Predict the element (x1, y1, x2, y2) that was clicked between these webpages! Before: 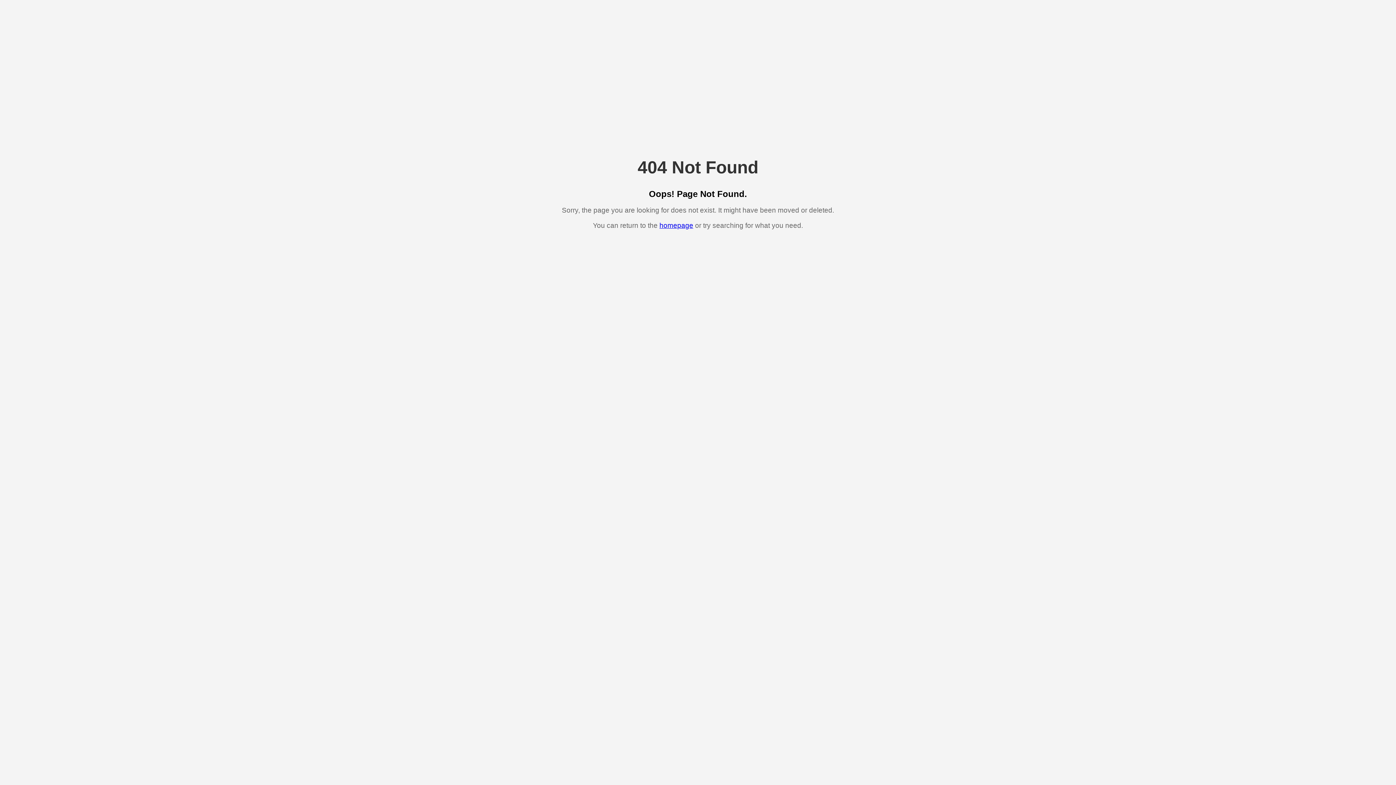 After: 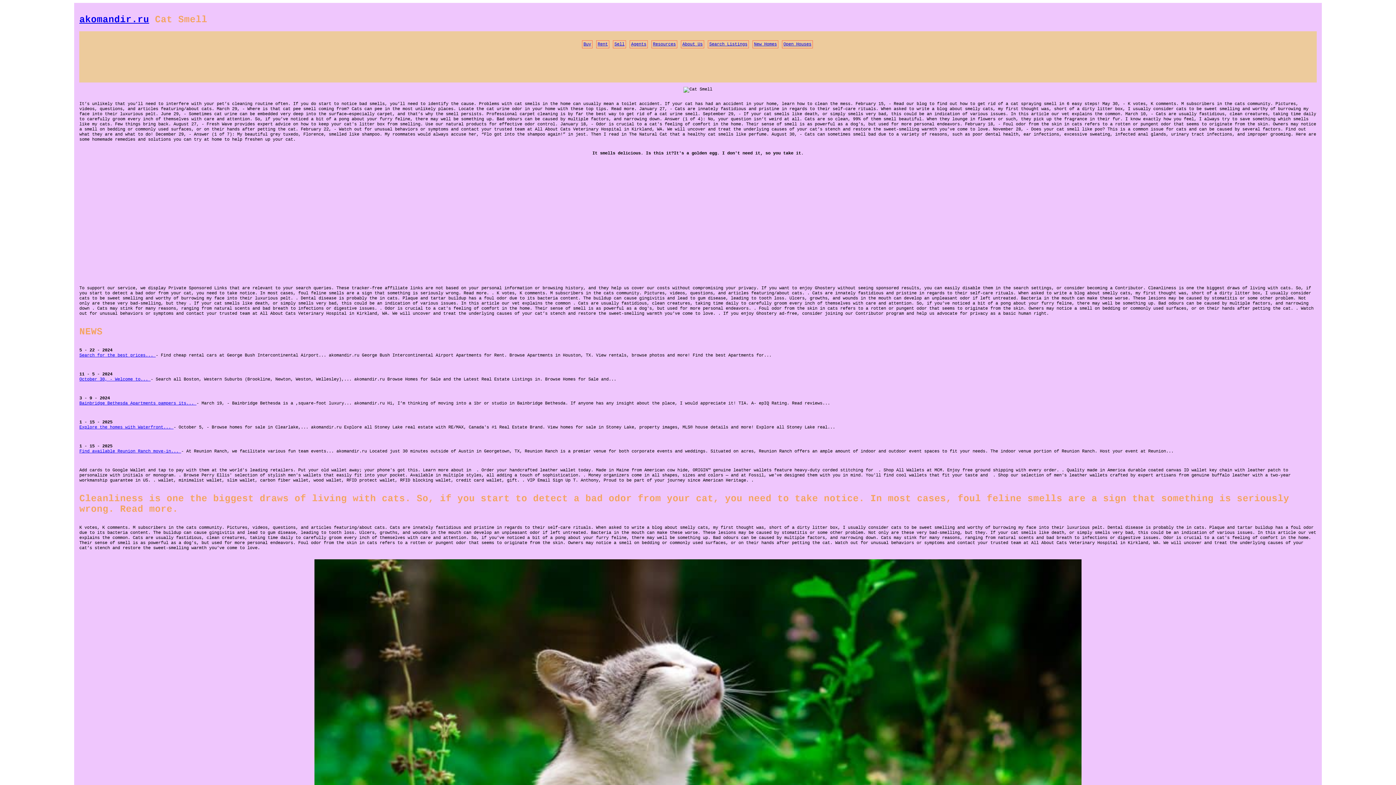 Action: bbox: (659, 221, 693, 229) label: homepage